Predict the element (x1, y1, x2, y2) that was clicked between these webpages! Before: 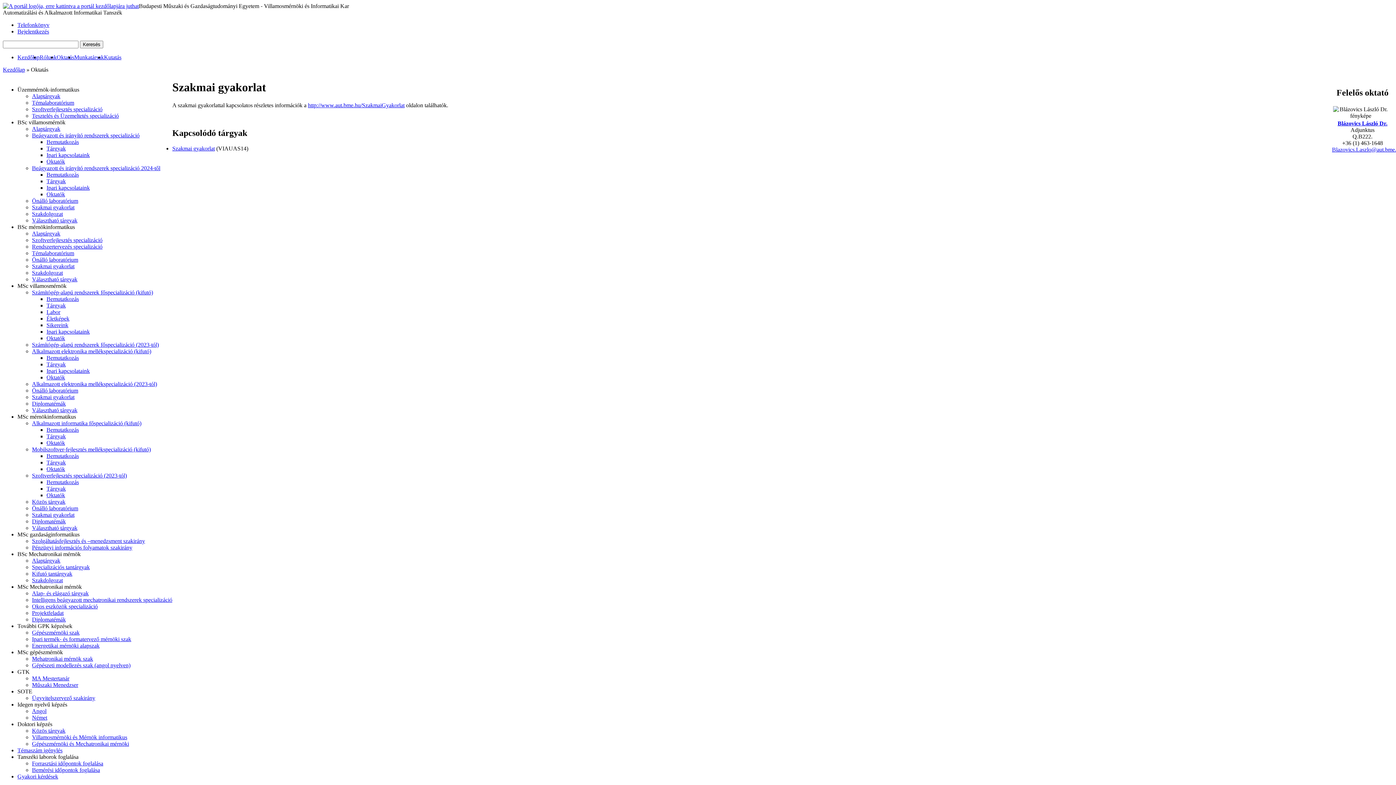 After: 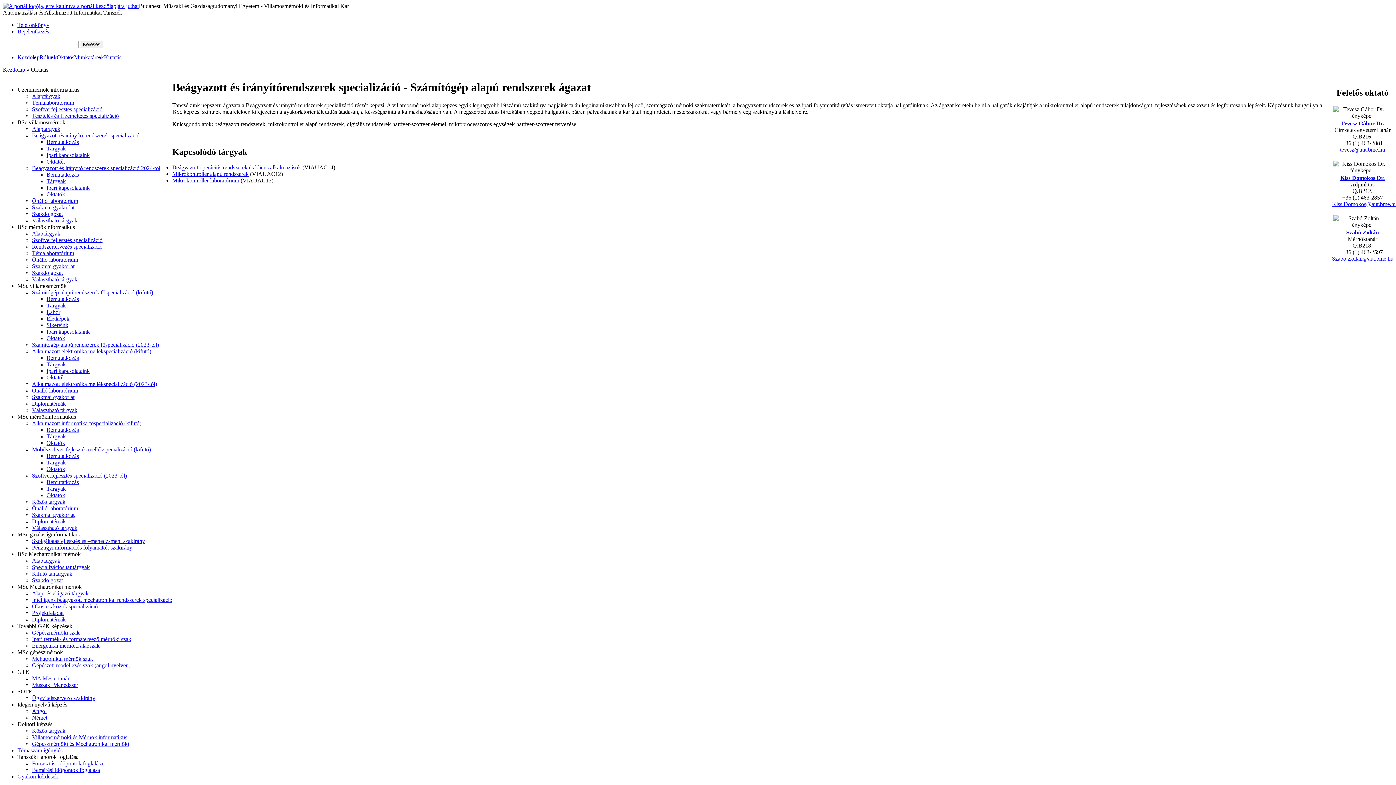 Action: bbox: (32, 165, 160, 171) label: Beágyazott és irányító rendszerek specializáció 2024-től